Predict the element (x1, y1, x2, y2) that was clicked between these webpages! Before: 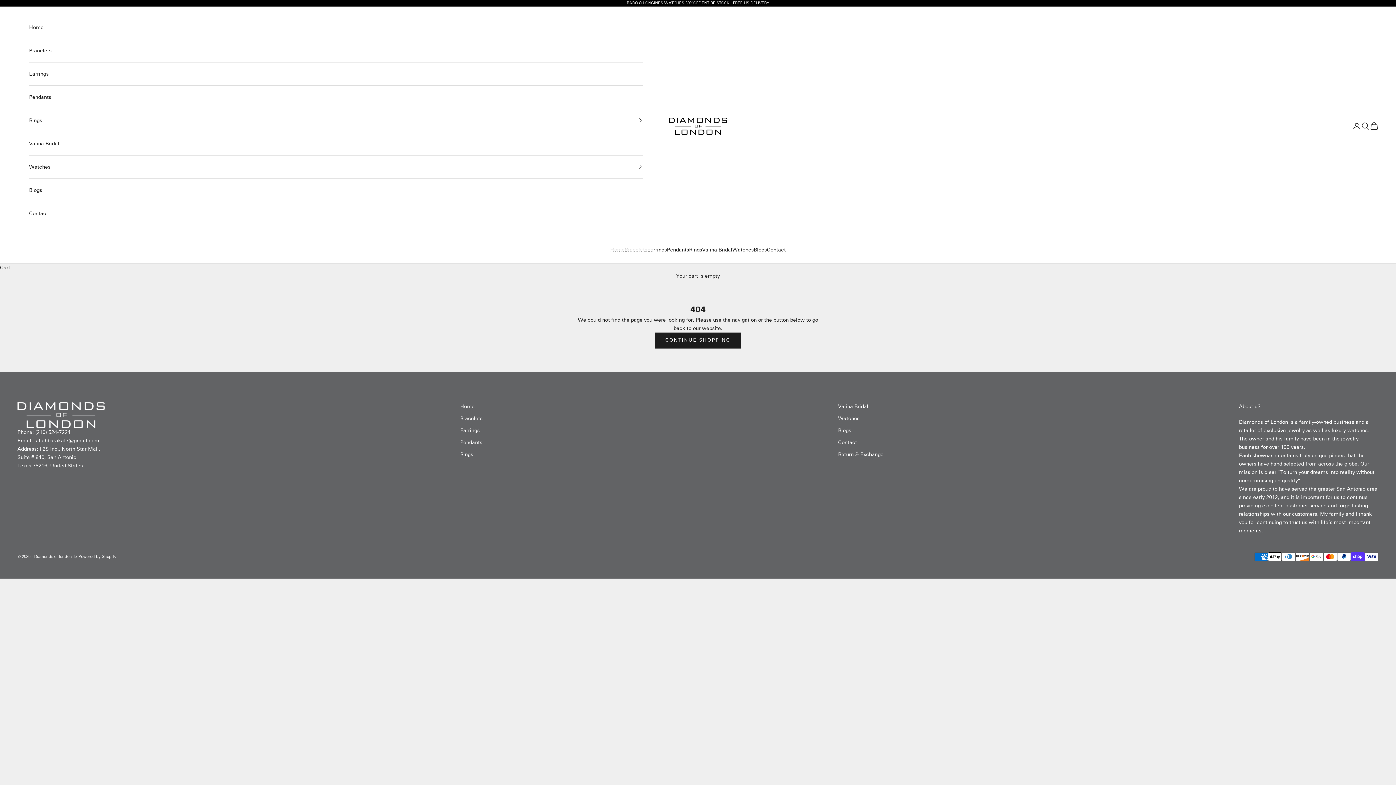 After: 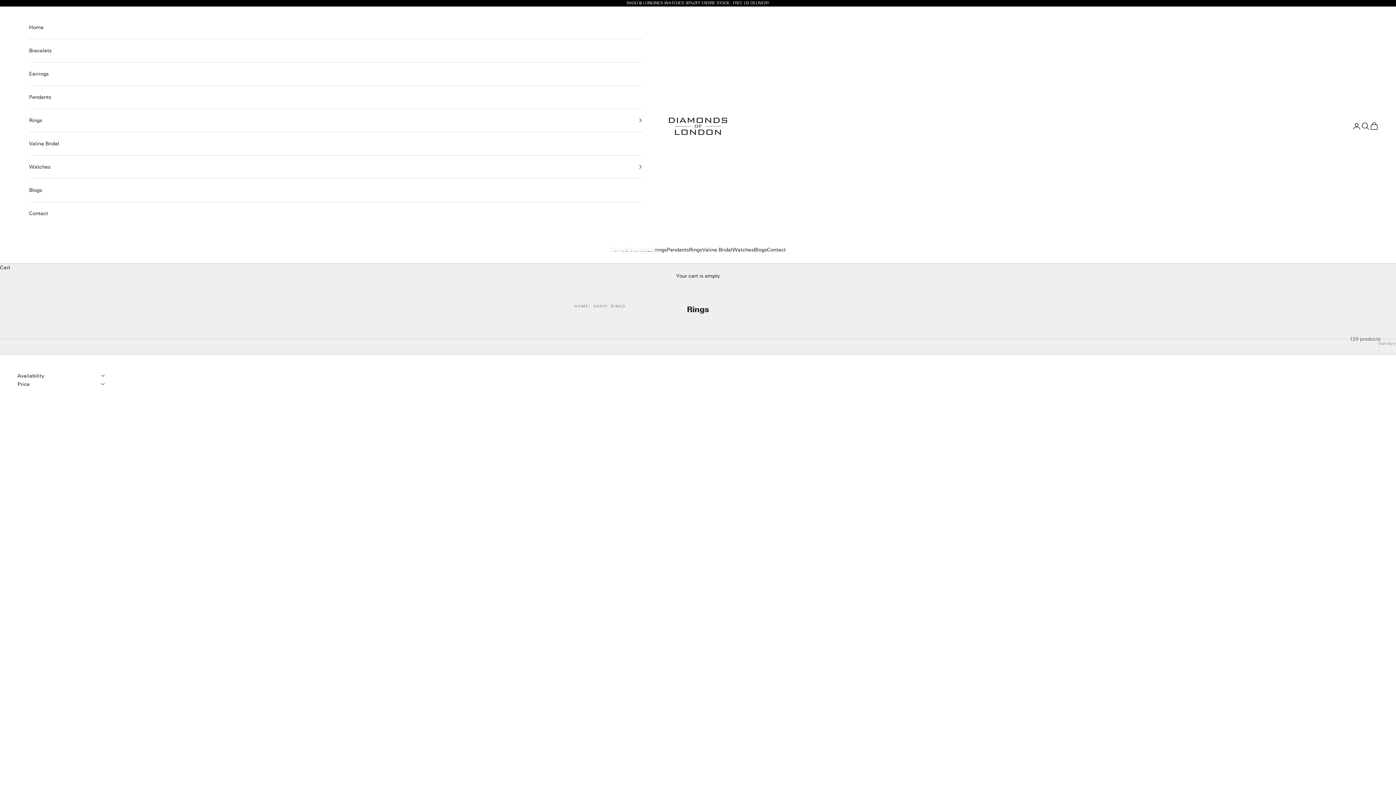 Action: label: Rings bbox: (460, 451, 473, 457)